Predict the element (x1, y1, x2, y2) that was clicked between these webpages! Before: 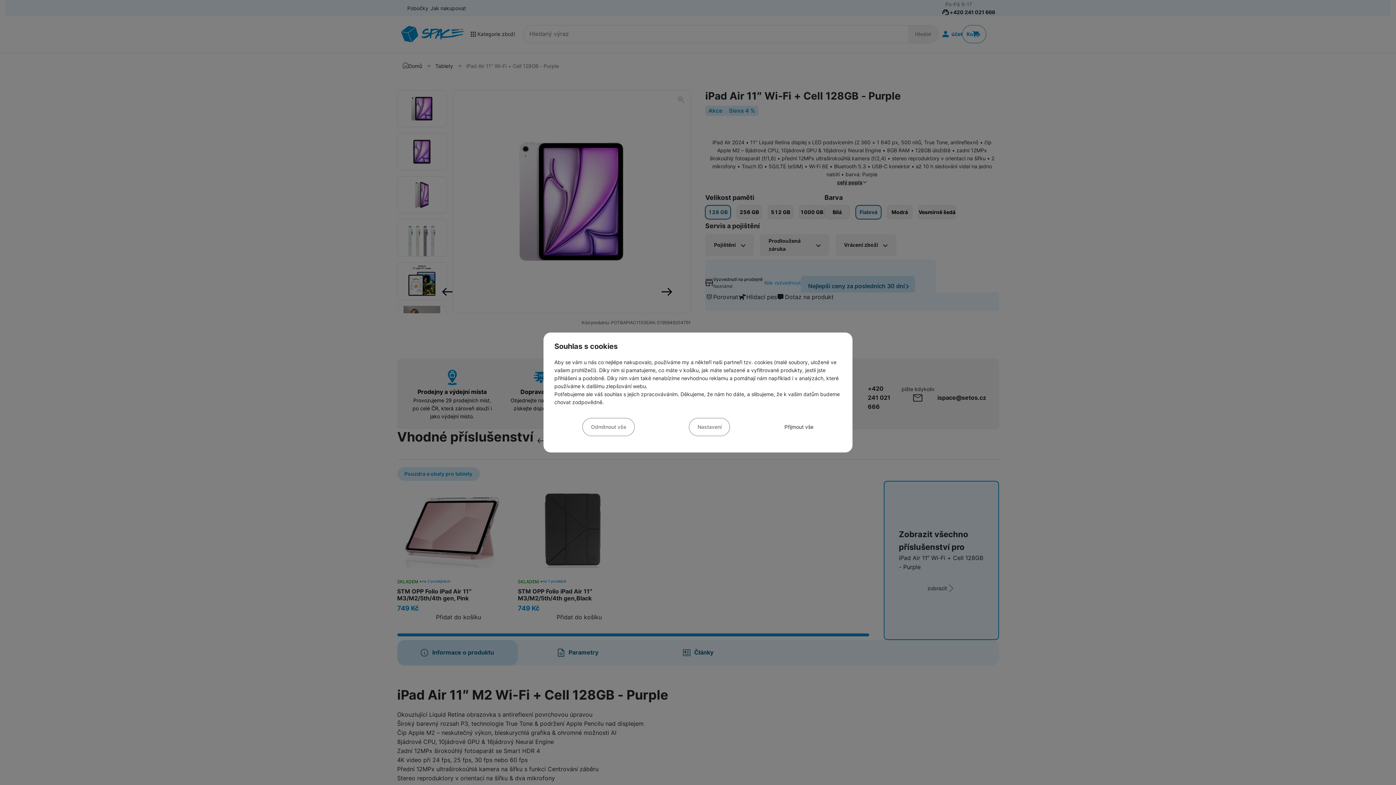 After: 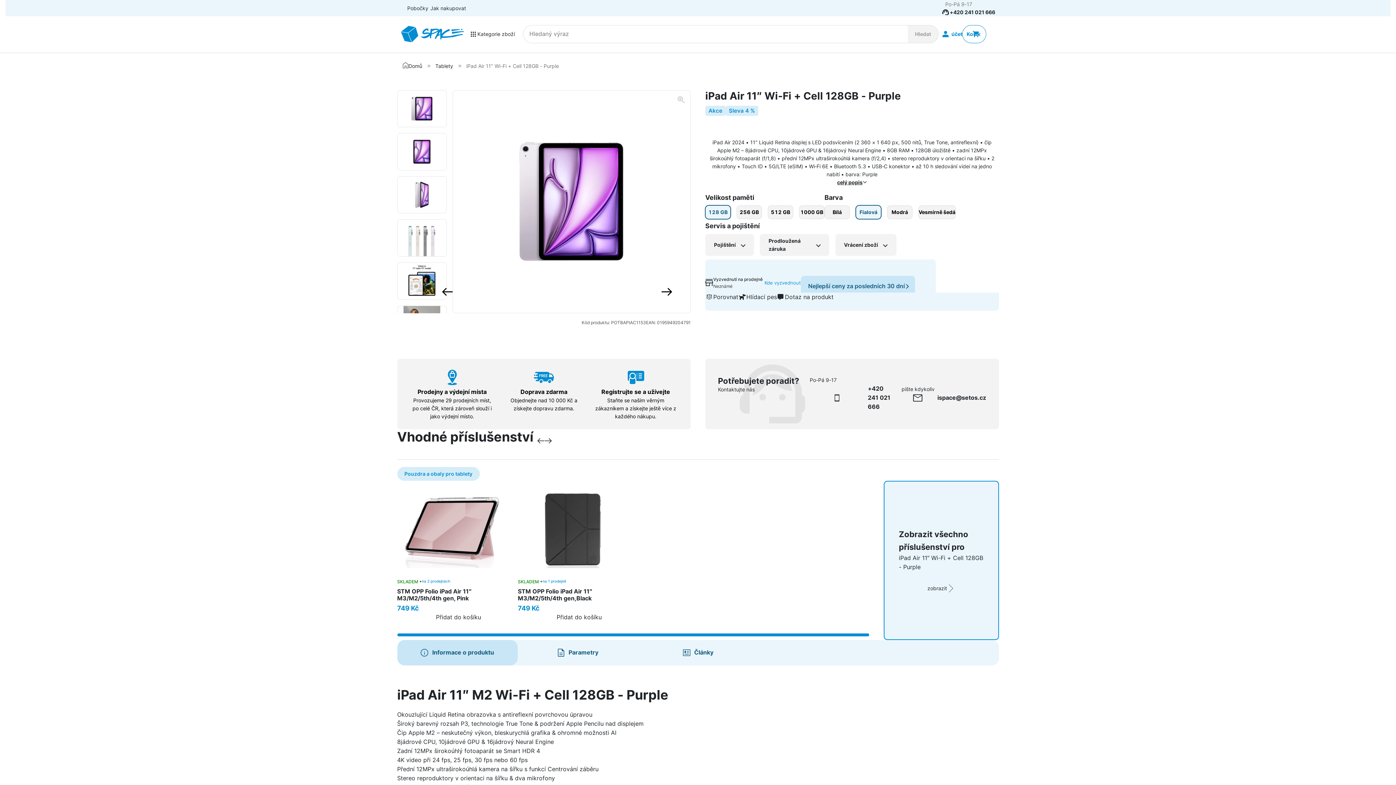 Action: bbox: (784, 418, 813, 436) label: Přijmout vše